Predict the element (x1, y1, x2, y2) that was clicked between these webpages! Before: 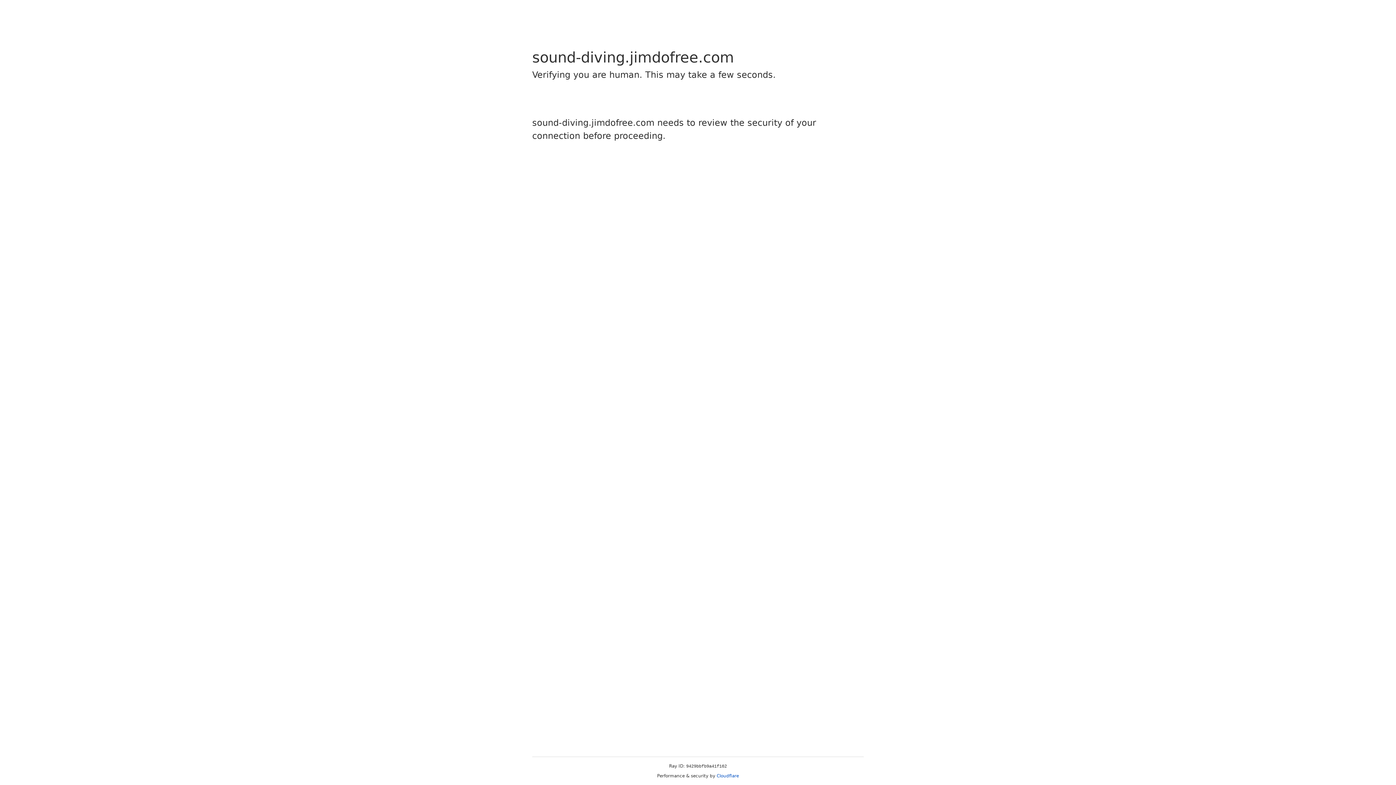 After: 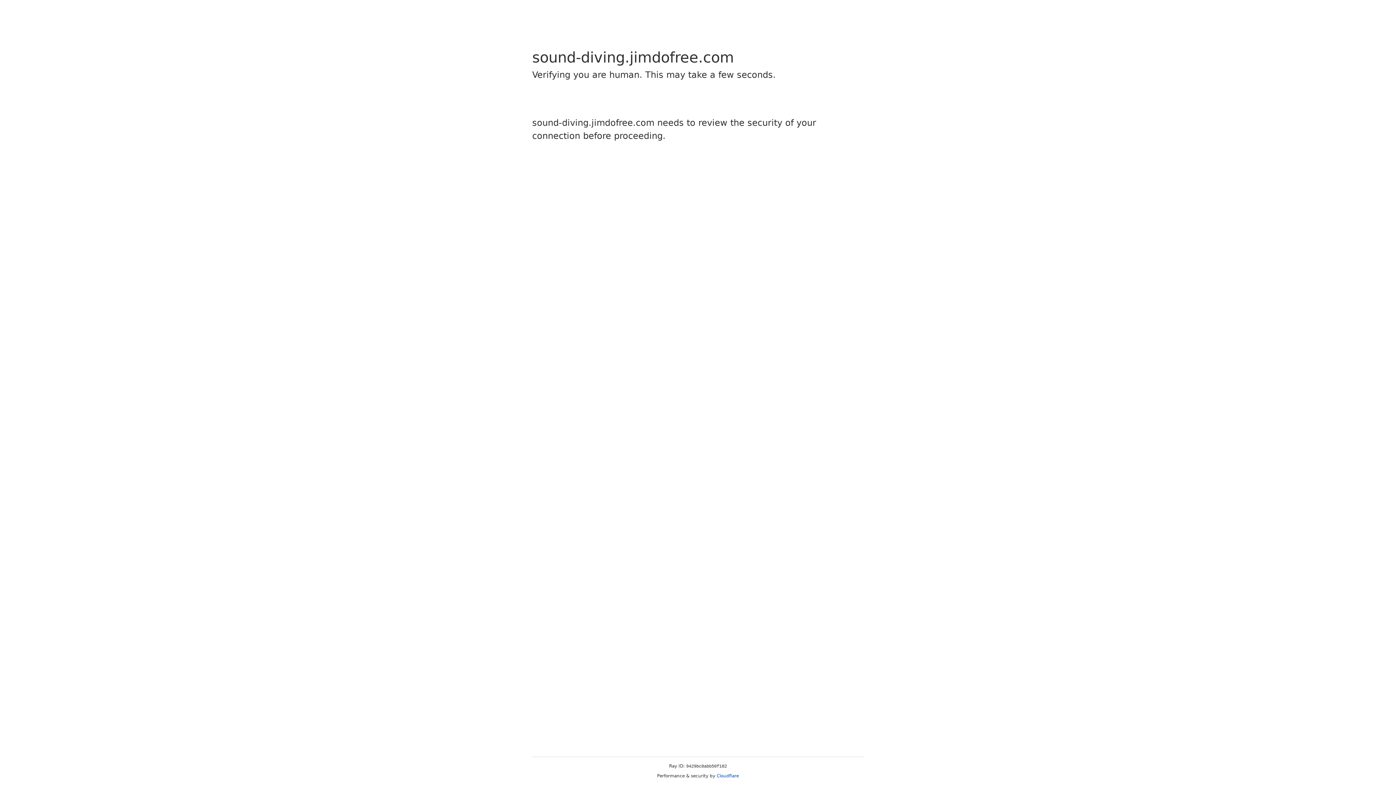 Action: bbox: (716, 773, 739, 778) label: Cloudflare